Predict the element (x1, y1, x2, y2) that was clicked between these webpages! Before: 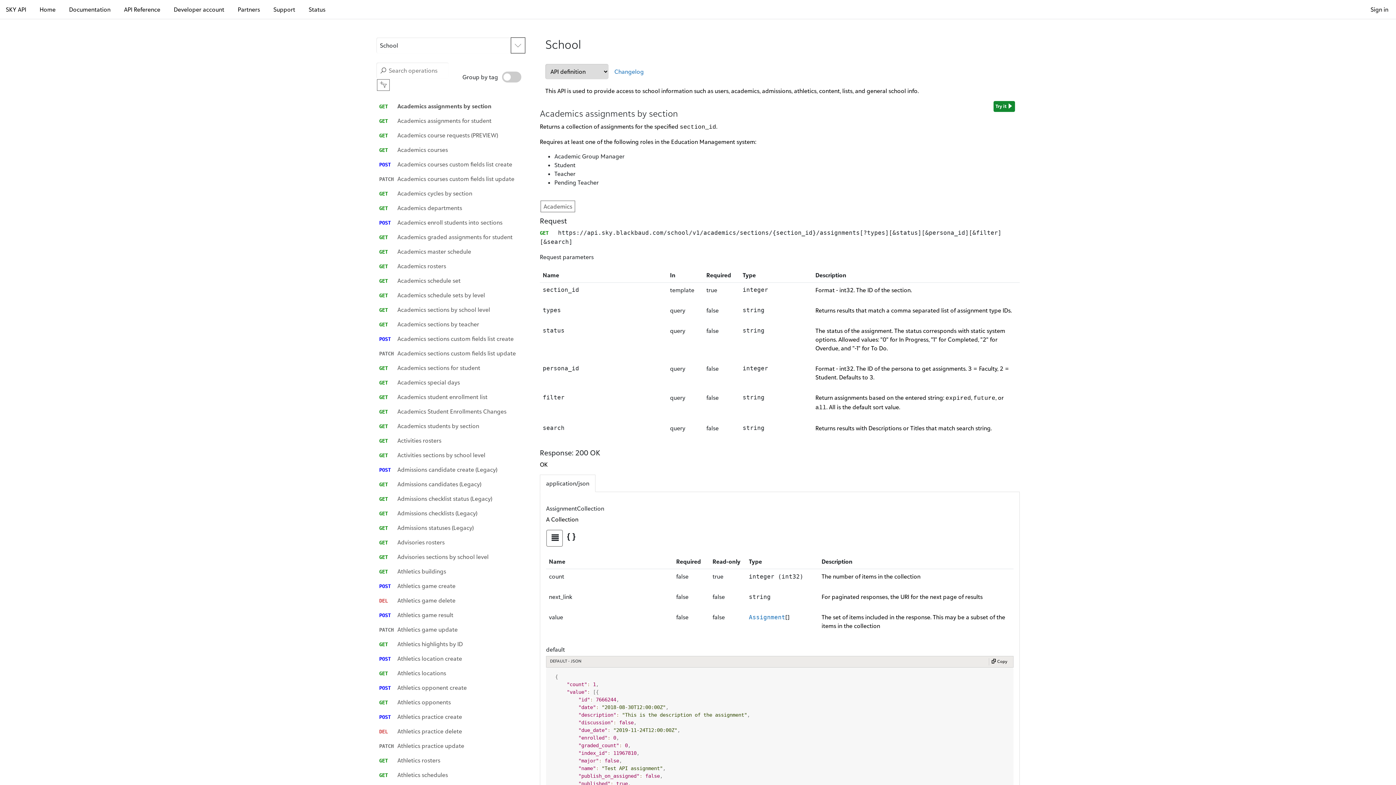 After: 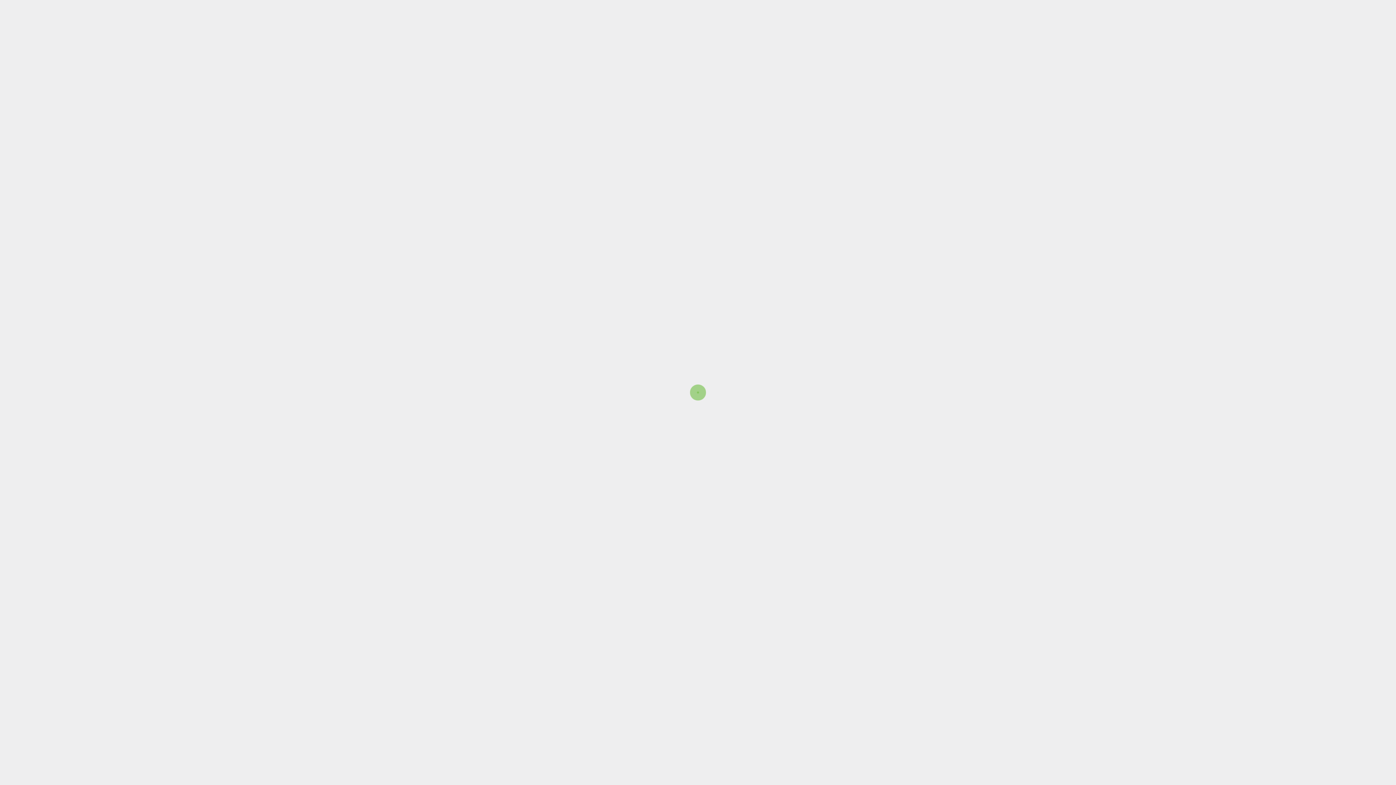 Action: bbox: (0, 0, 32, 18) label: SKY API